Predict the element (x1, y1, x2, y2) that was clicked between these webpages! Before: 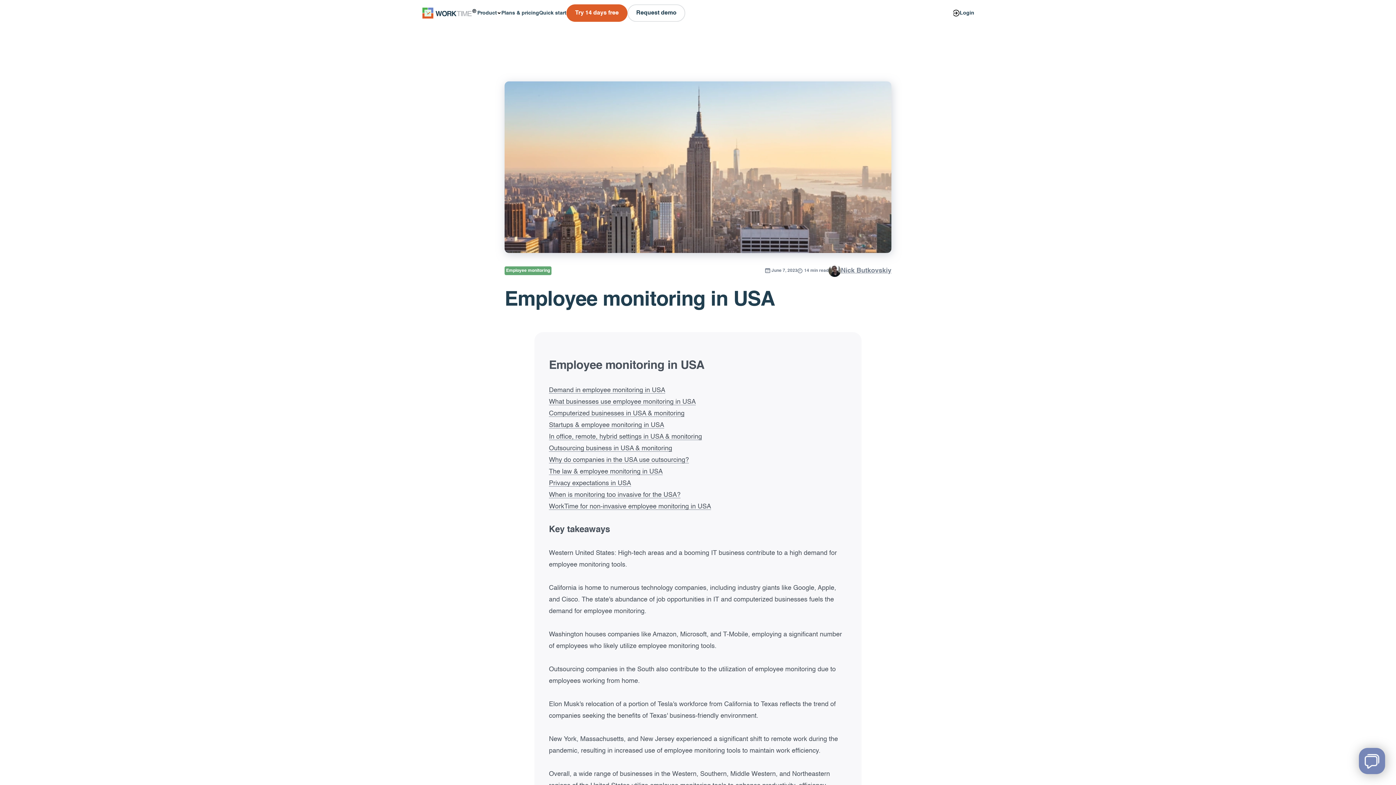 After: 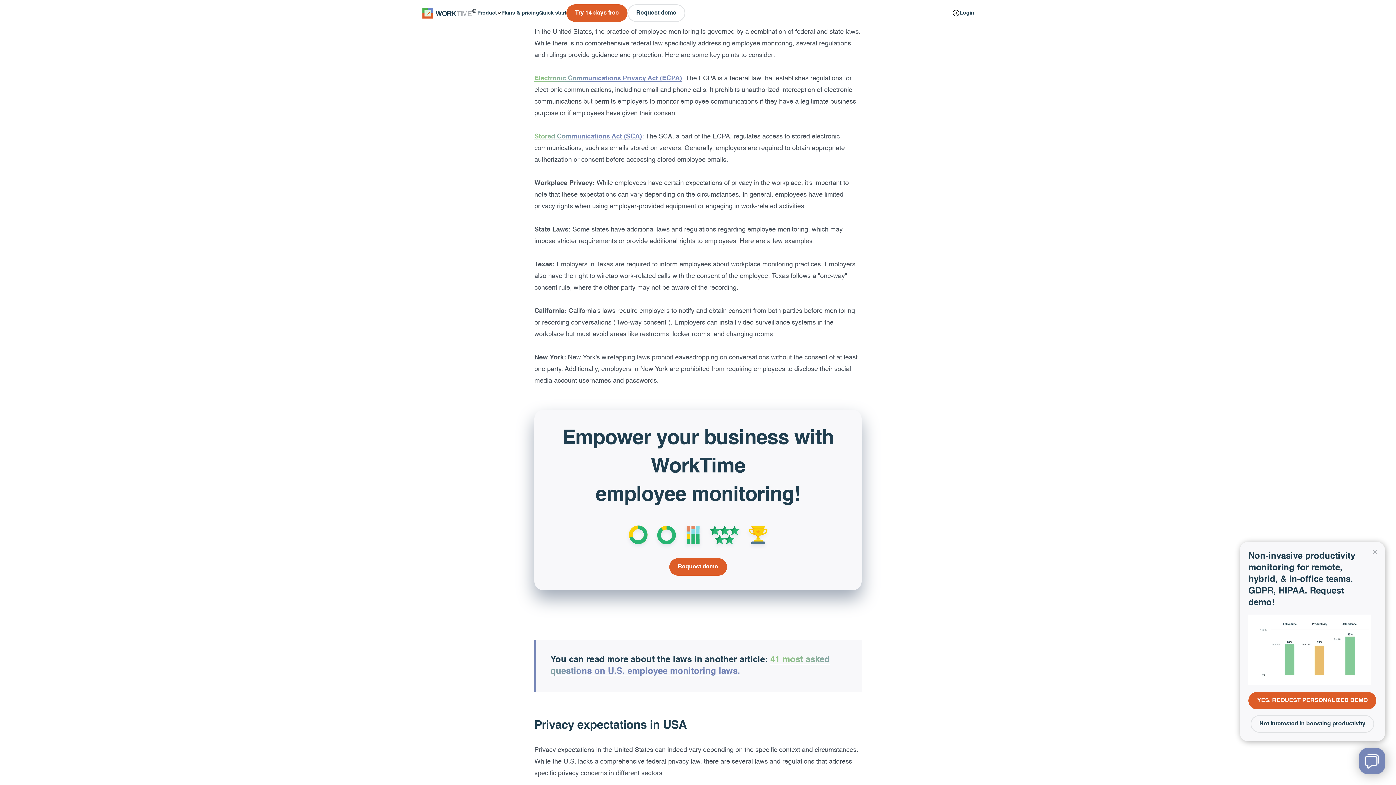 Action: bbox: (549, 468, 662, 475) label: The law & employee monitoring in USA